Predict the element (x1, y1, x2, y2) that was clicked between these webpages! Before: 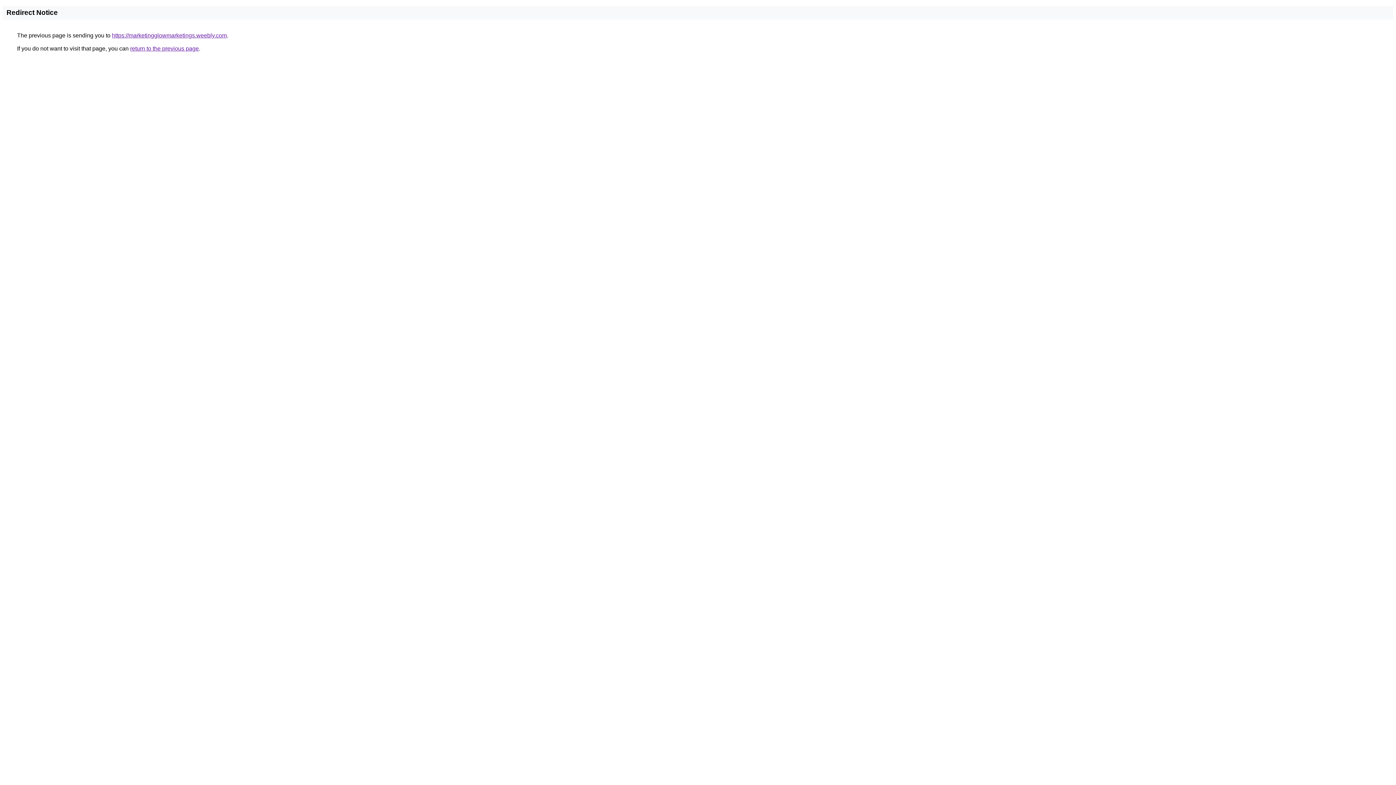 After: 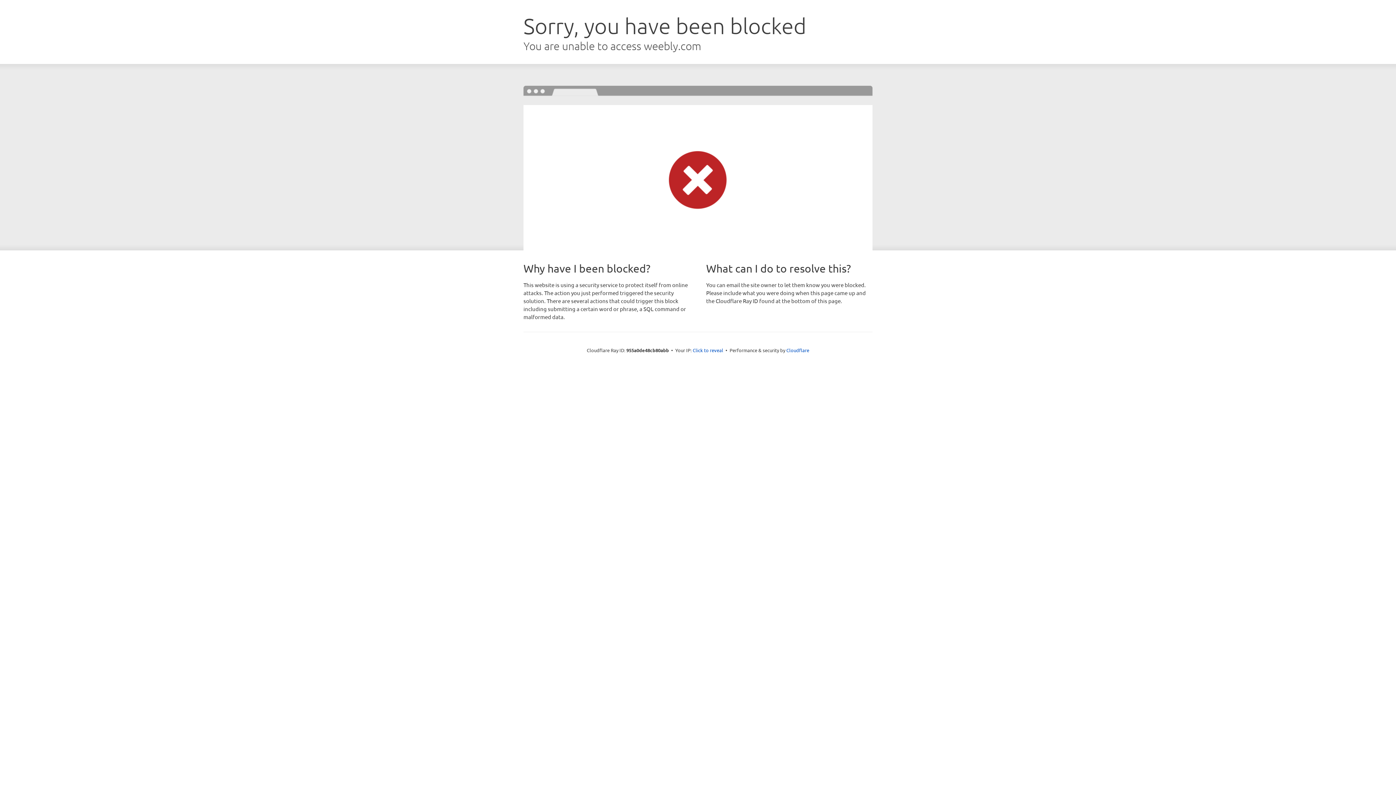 Action: bbox: (112, 32, 226, 38) label: https://marketingglowmarketings.weebly.com